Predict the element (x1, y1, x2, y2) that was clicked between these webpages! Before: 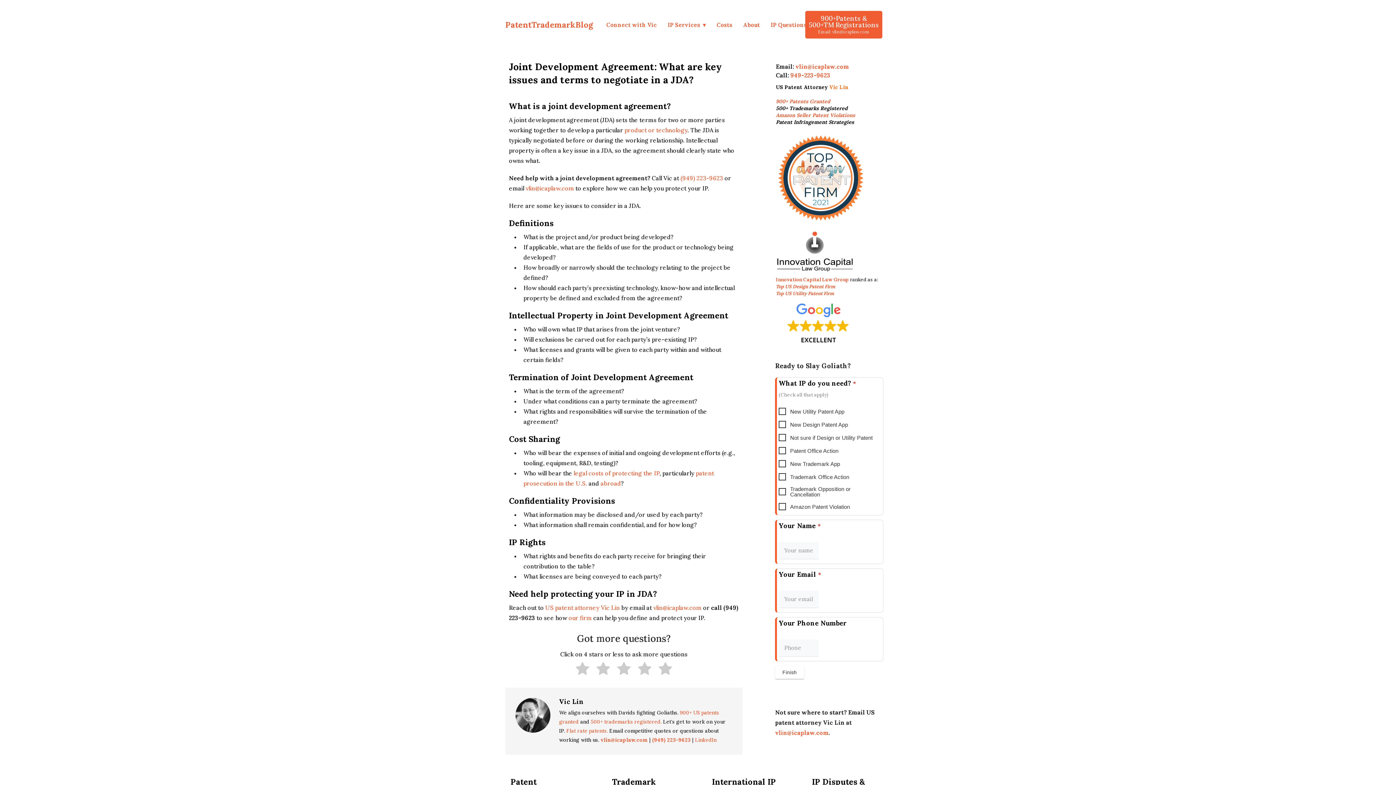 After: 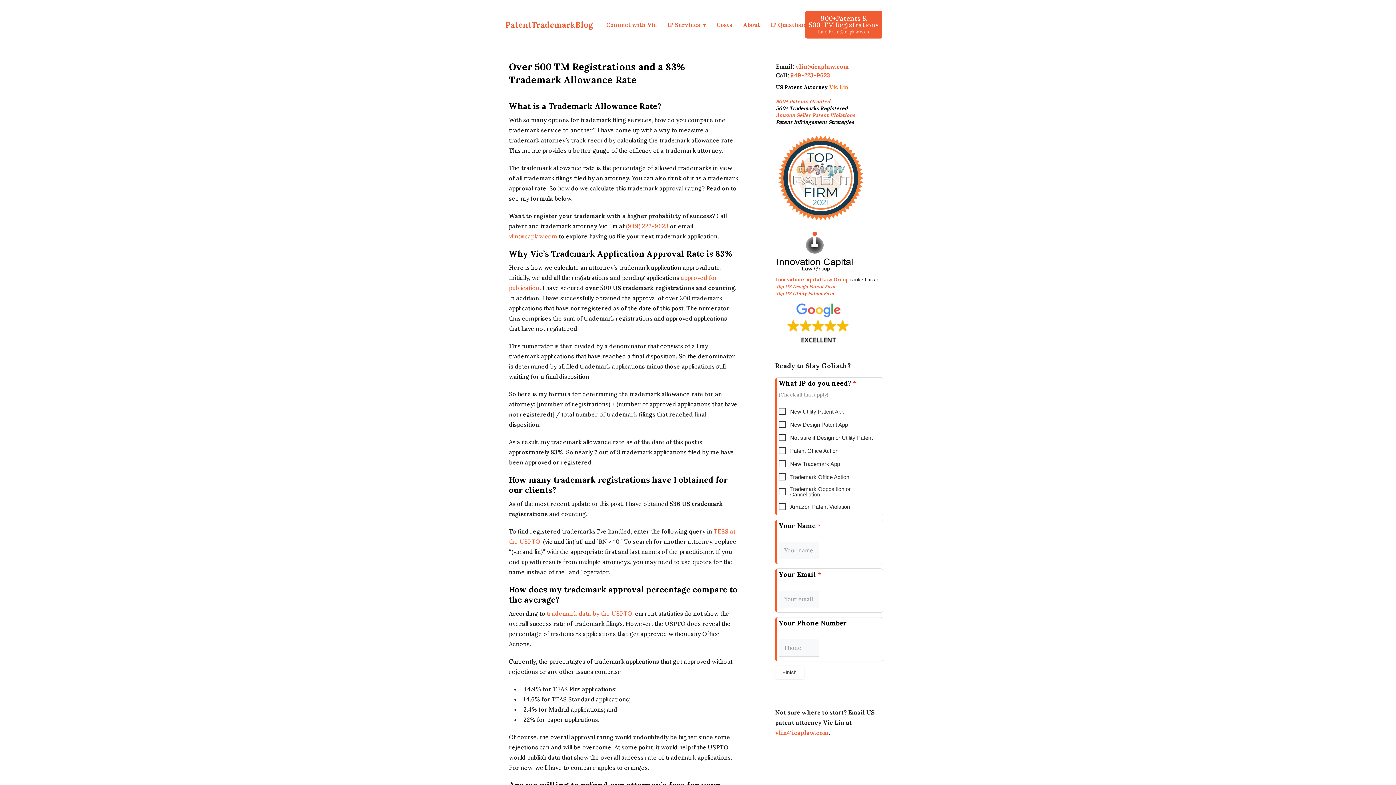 Action: bbox: (590, 718, 661, 725) label: 500+ trademarks registered.